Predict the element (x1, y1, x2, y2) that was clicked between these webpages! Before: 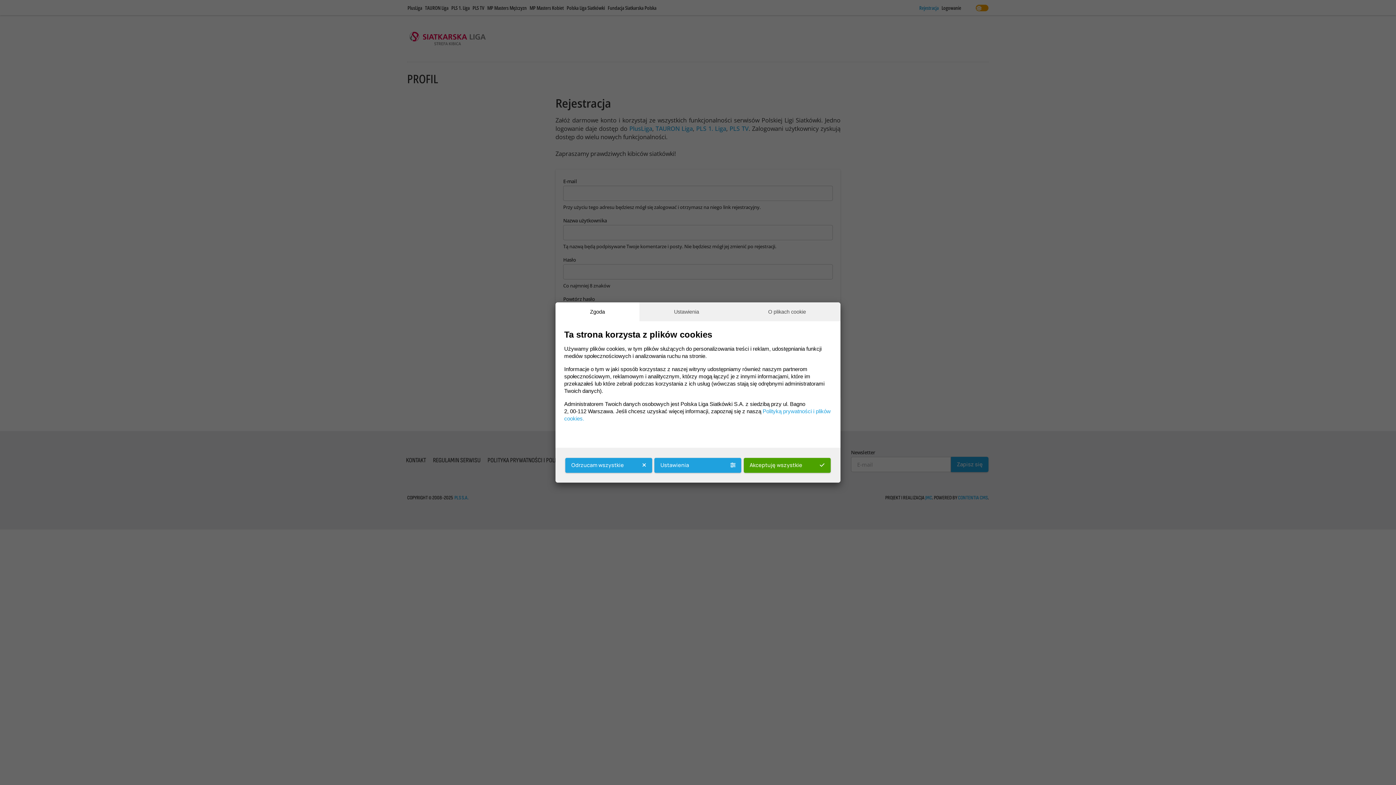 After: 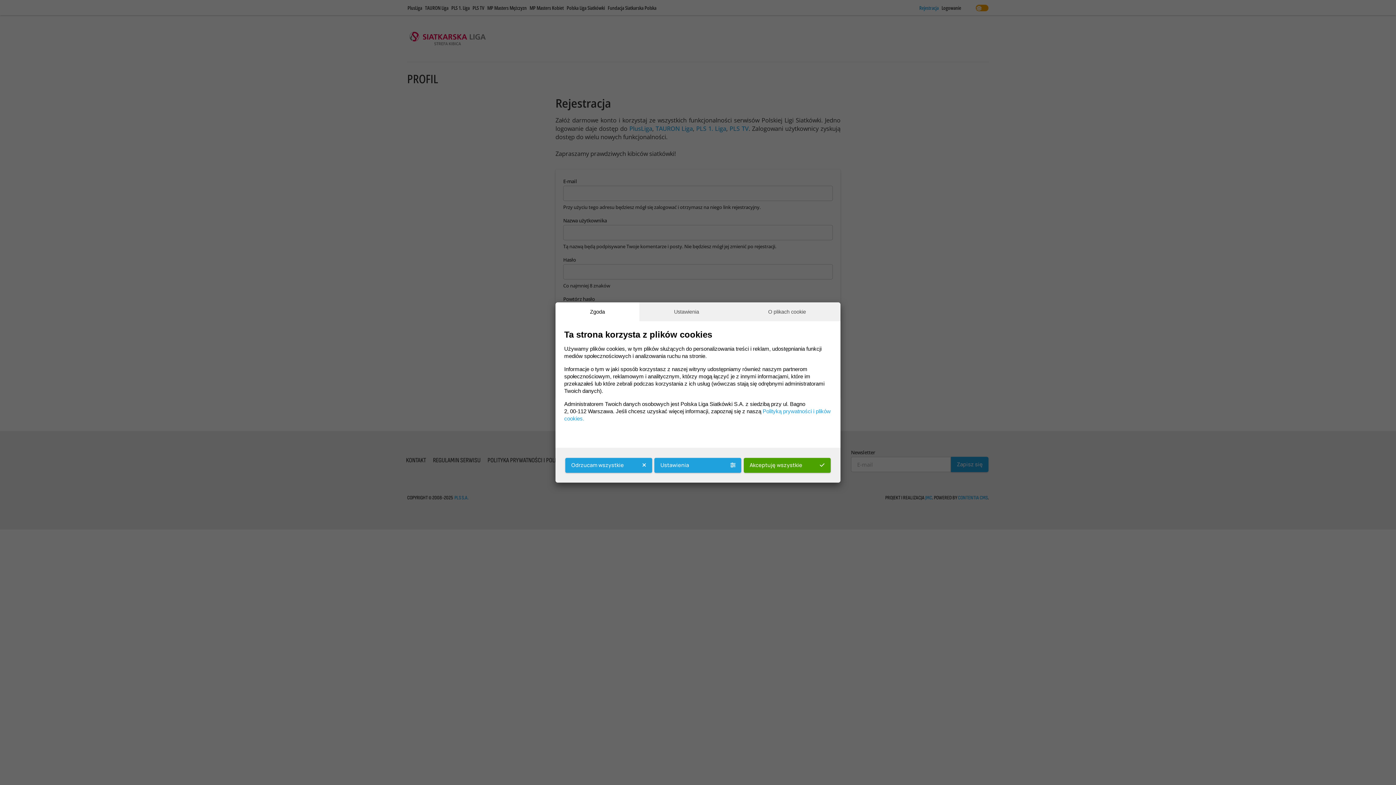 Action: bbox: (555, 302, 639, 321) label: Zgoda